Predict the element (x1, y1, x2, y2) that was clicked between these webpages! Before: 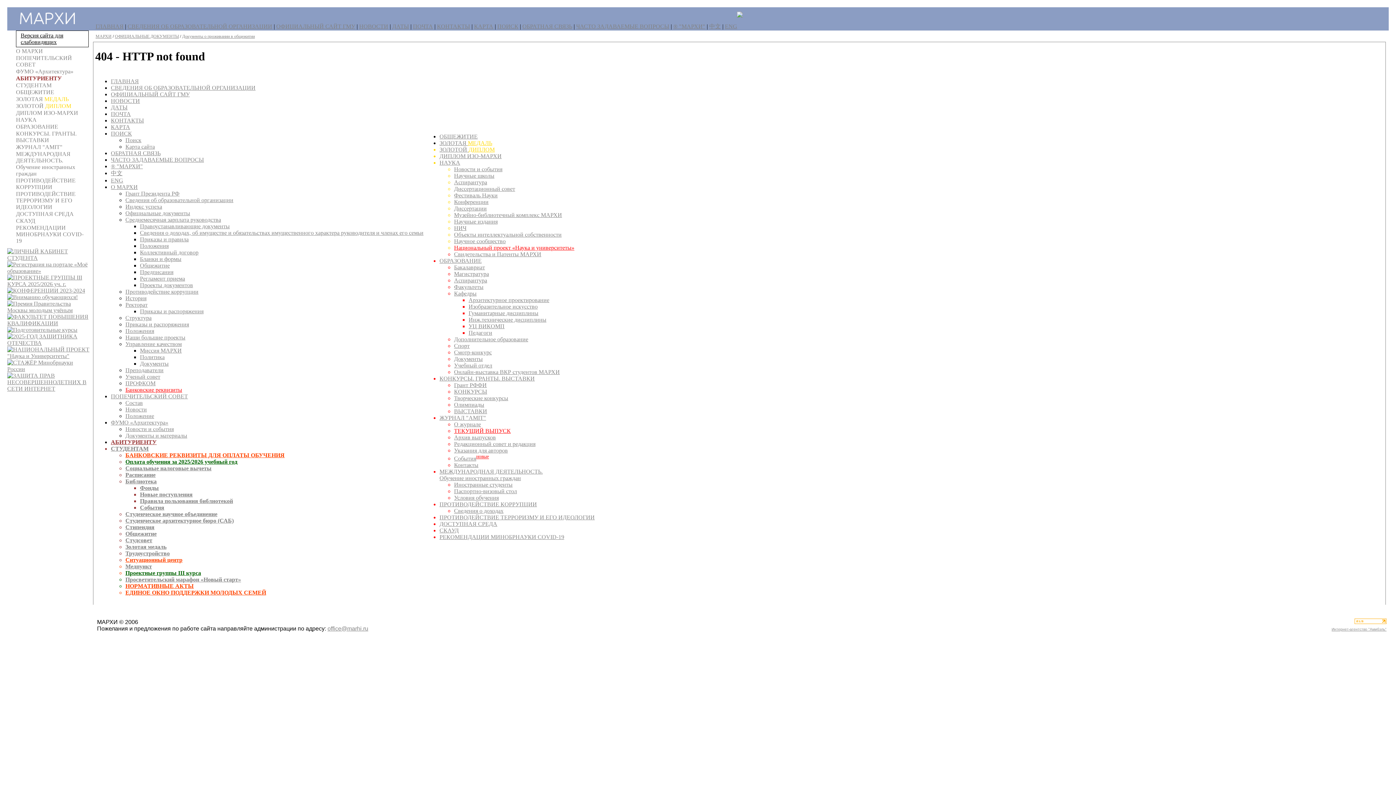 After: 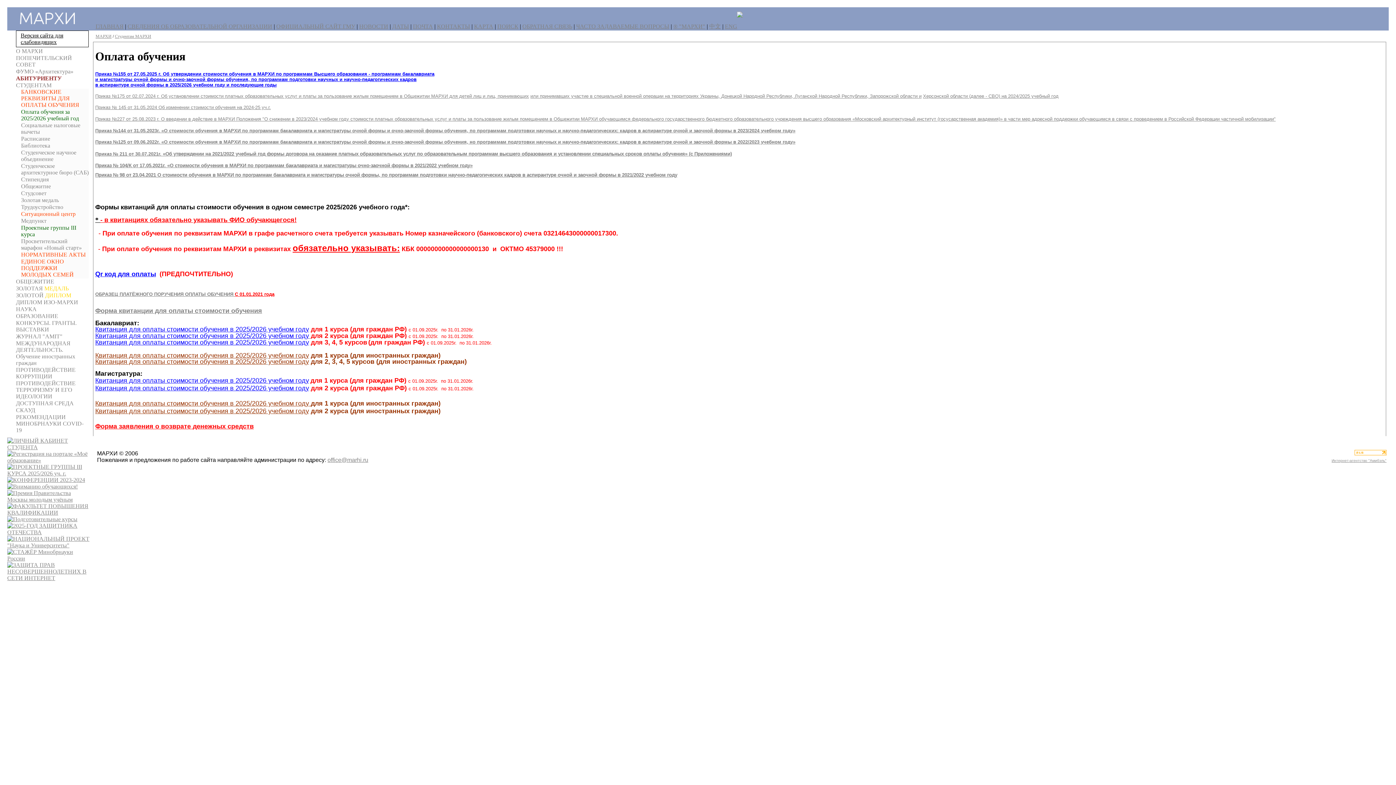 Action: bbox: (125, 458, 237, 465) label: Оплата обучения за 2025/2026 учебный год